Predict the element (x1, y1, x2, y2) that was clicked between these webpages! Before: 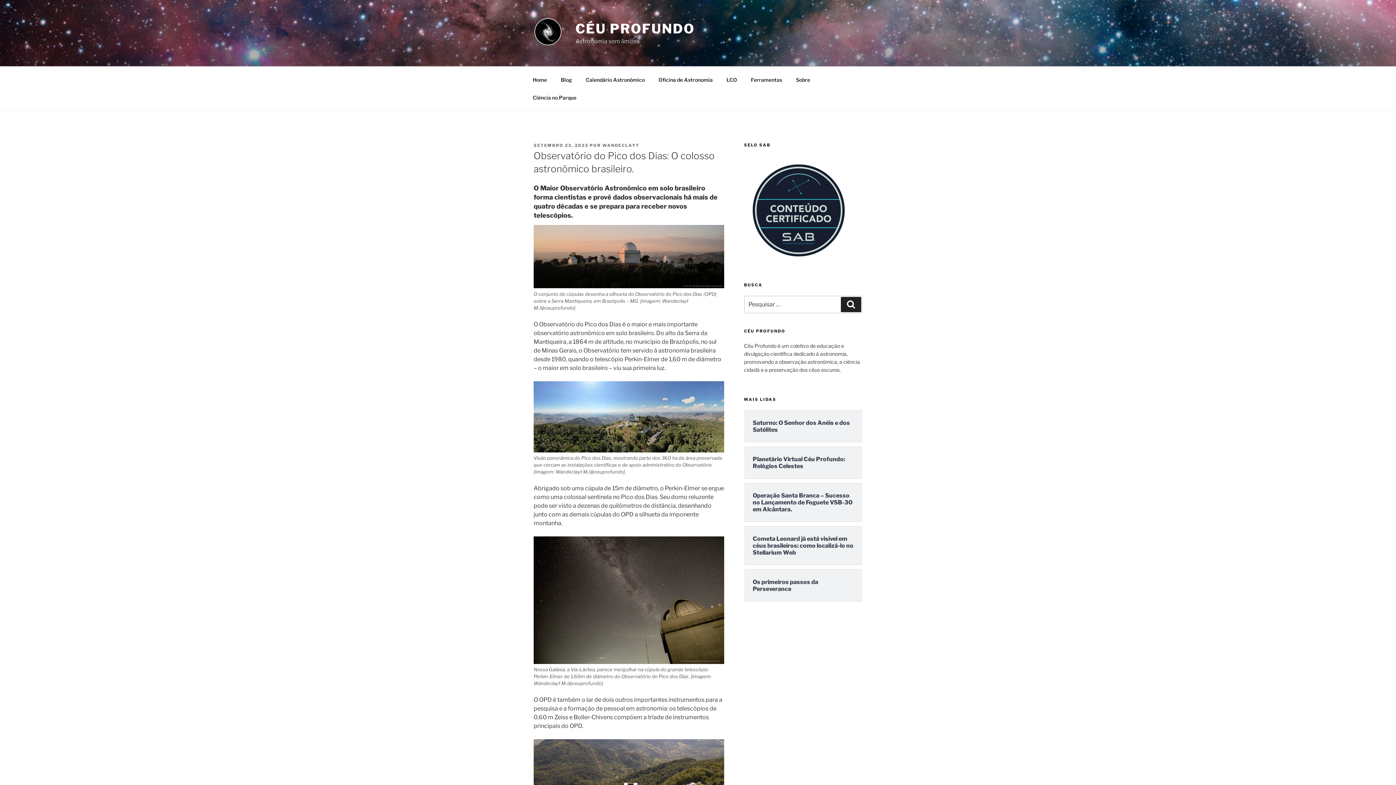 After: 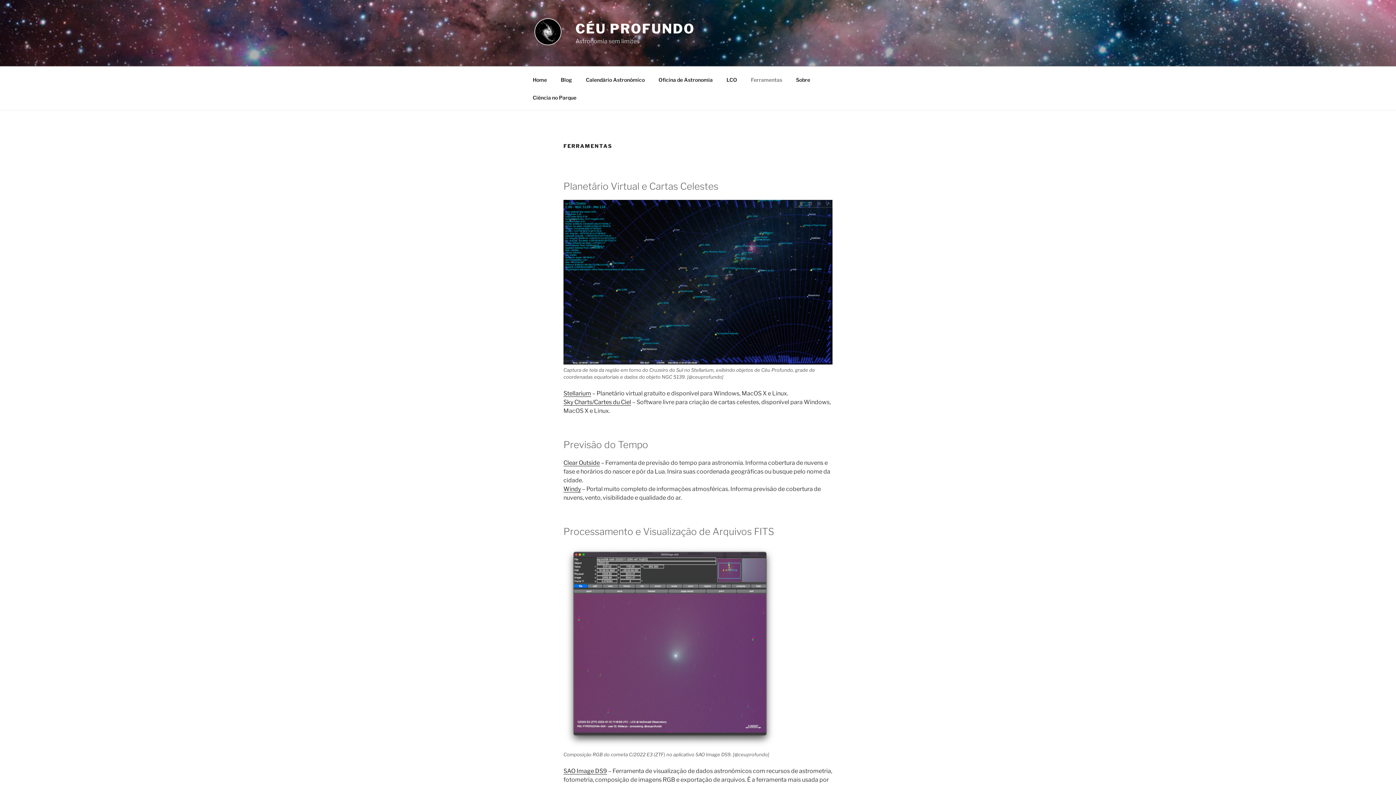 Action: label: Ferramentas bbox: (744, 70, 788, 88)